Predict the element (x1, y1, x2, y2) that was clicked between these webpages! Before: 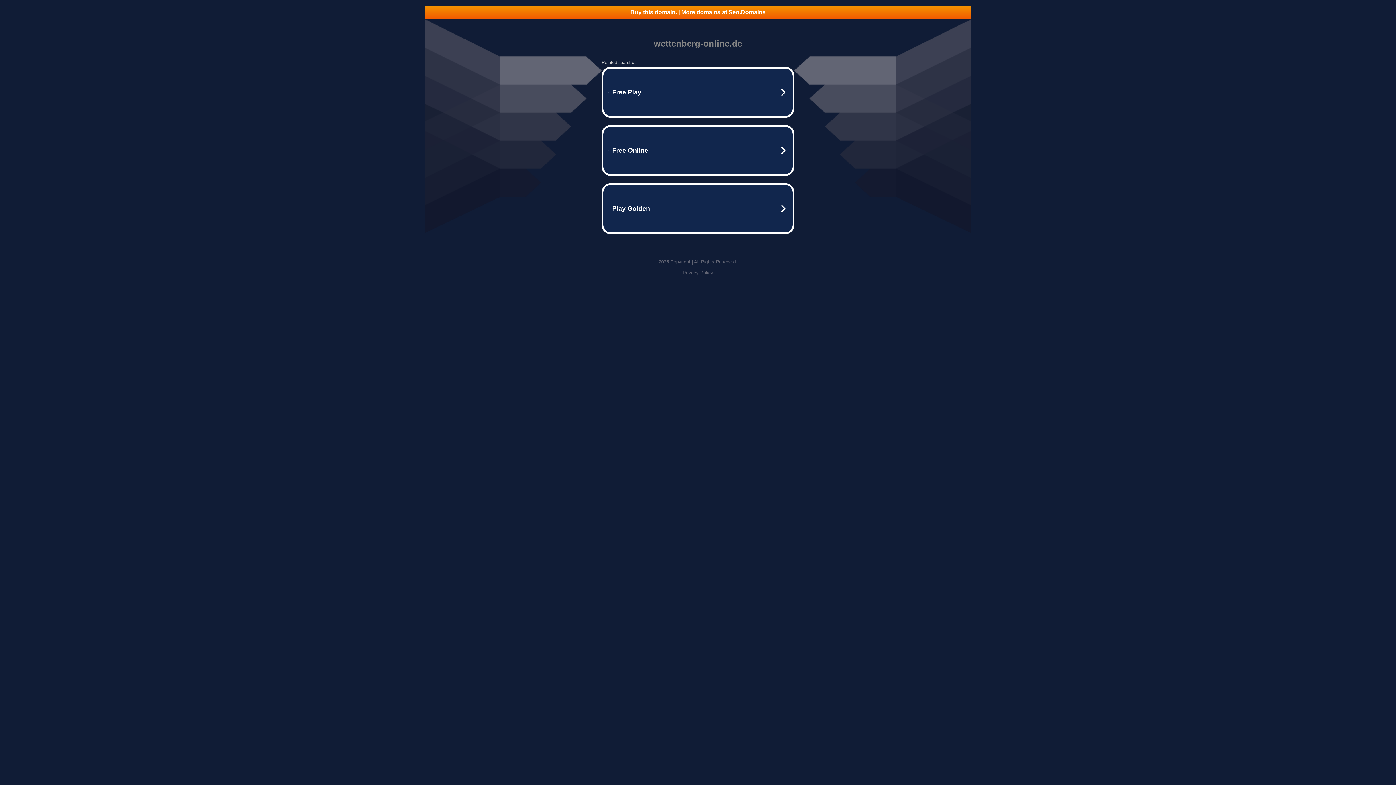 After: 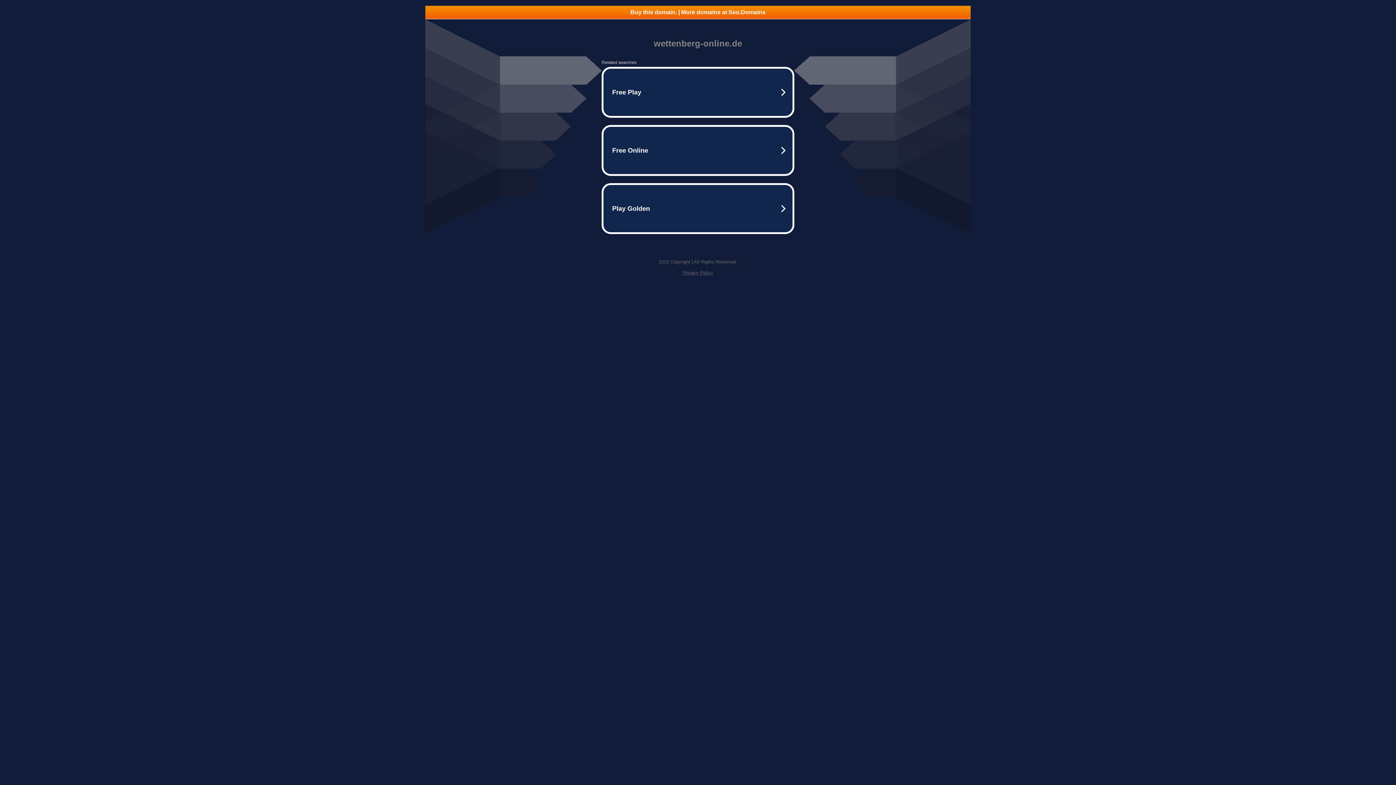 Action: label: Buy this domain. | More domains at Seo.Domains bbox: (425, 5, 970, 18)